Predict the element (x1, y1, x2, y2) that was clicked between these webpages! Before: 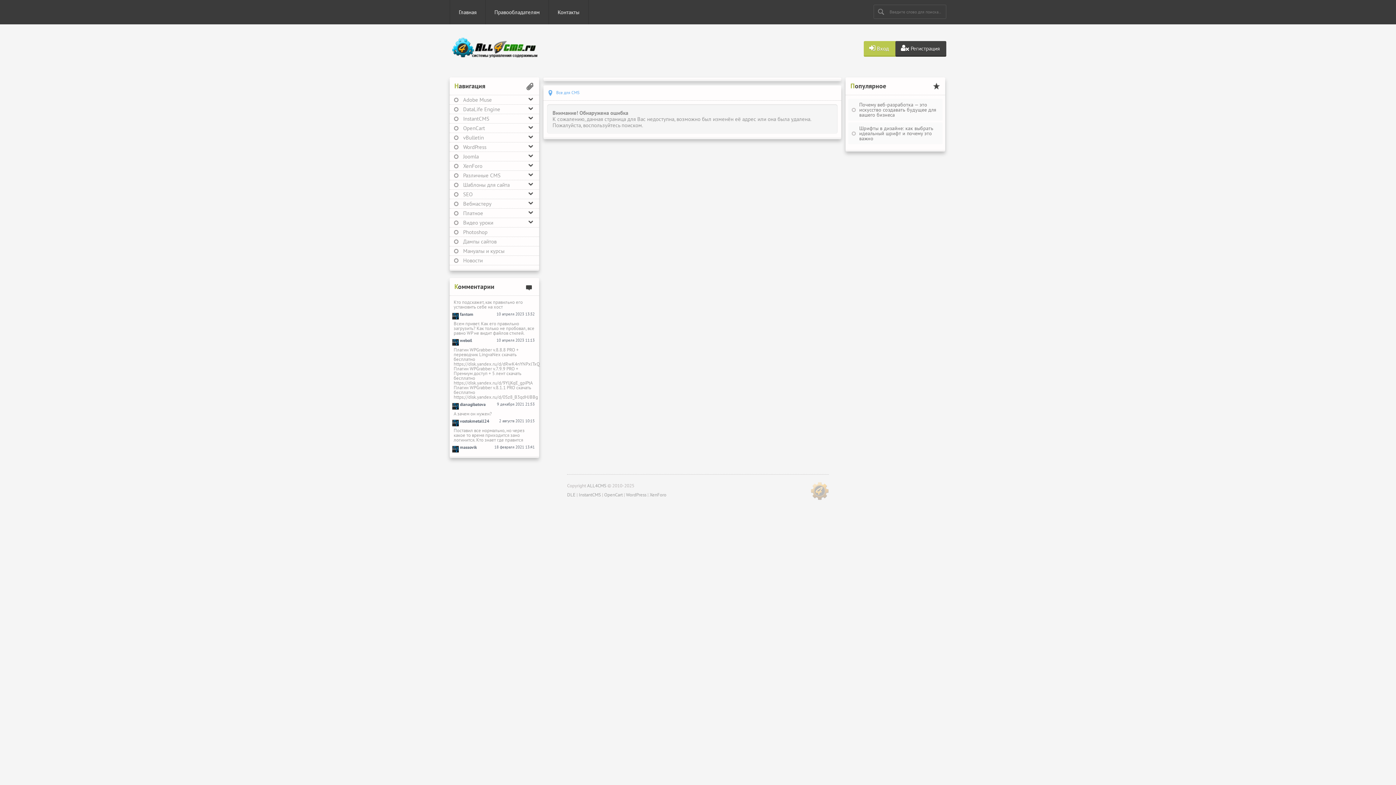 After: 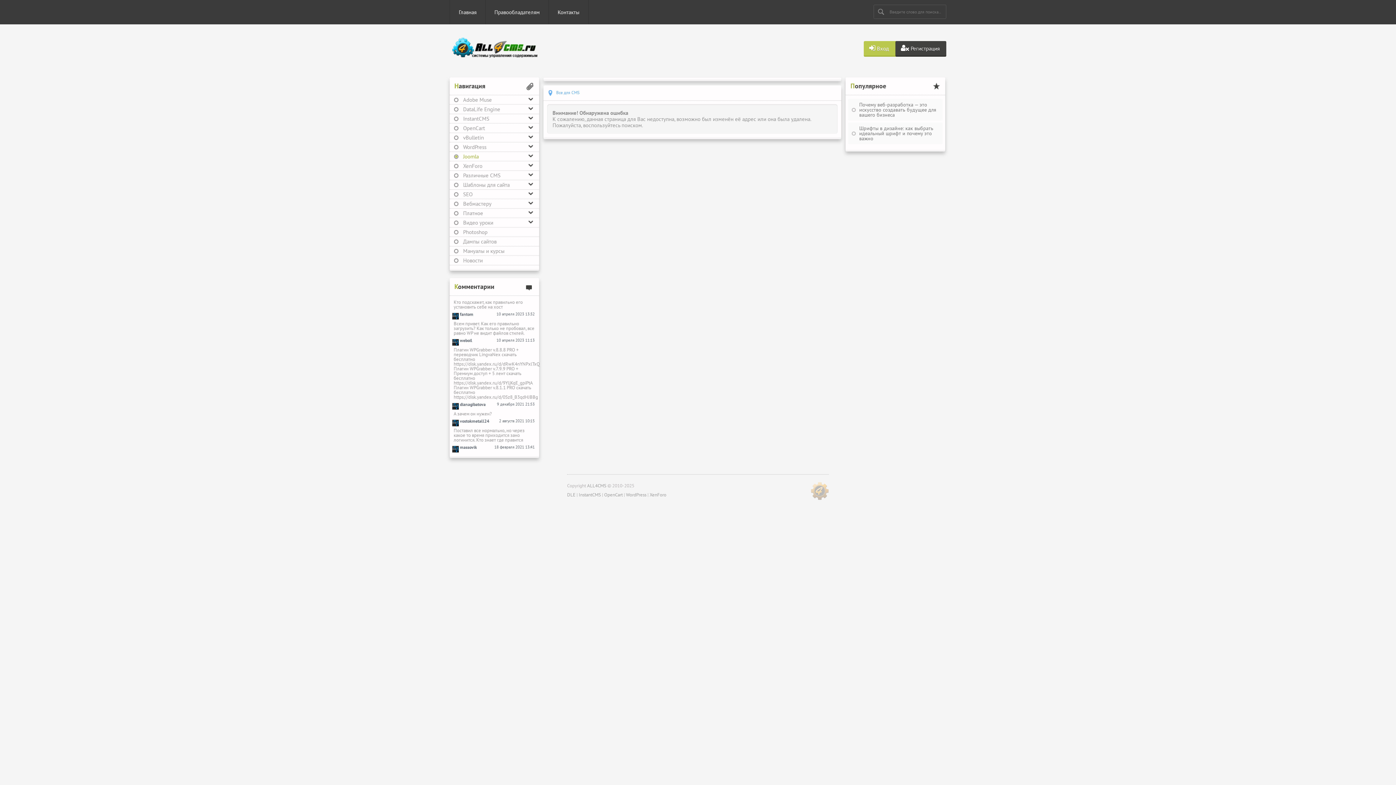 Action: bbox: (449, 152, 539, 161) label: Joomla